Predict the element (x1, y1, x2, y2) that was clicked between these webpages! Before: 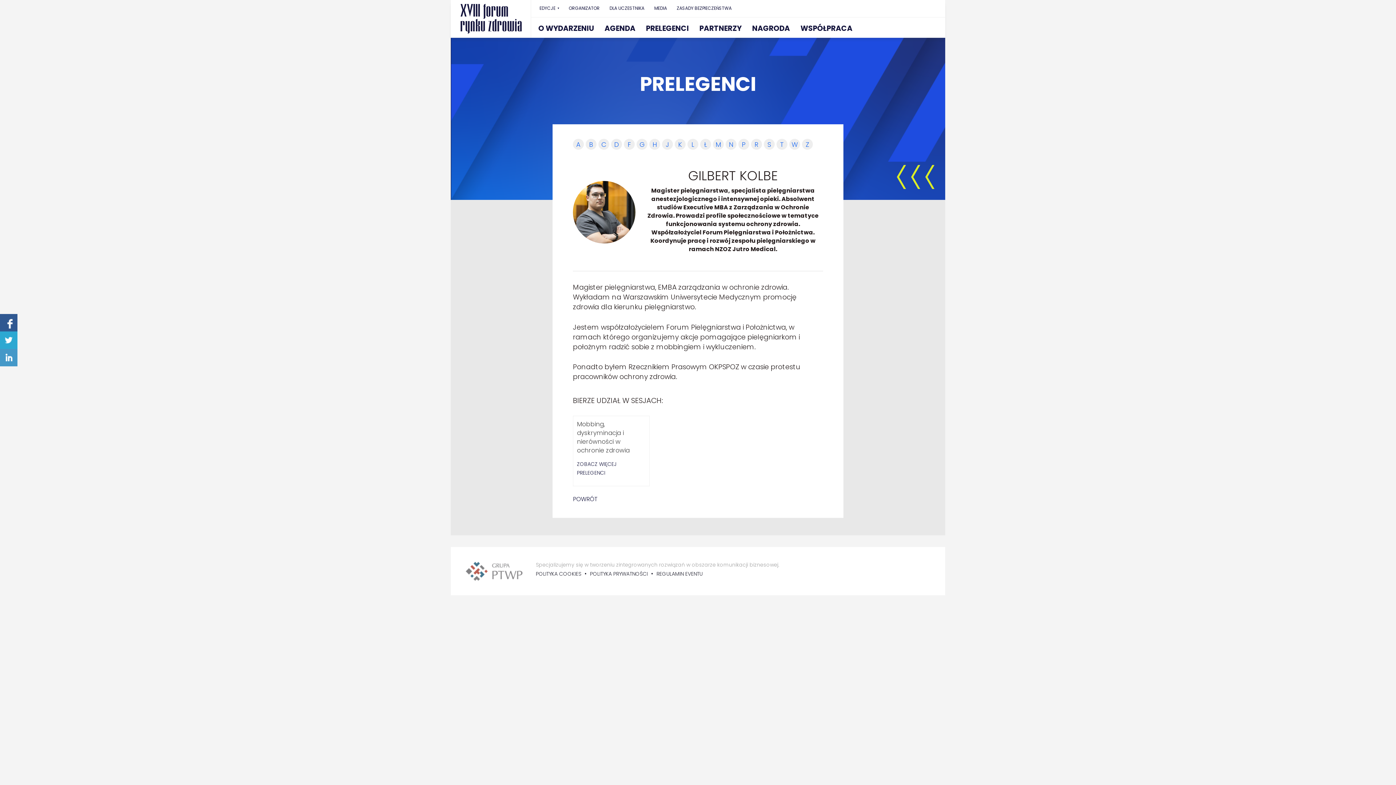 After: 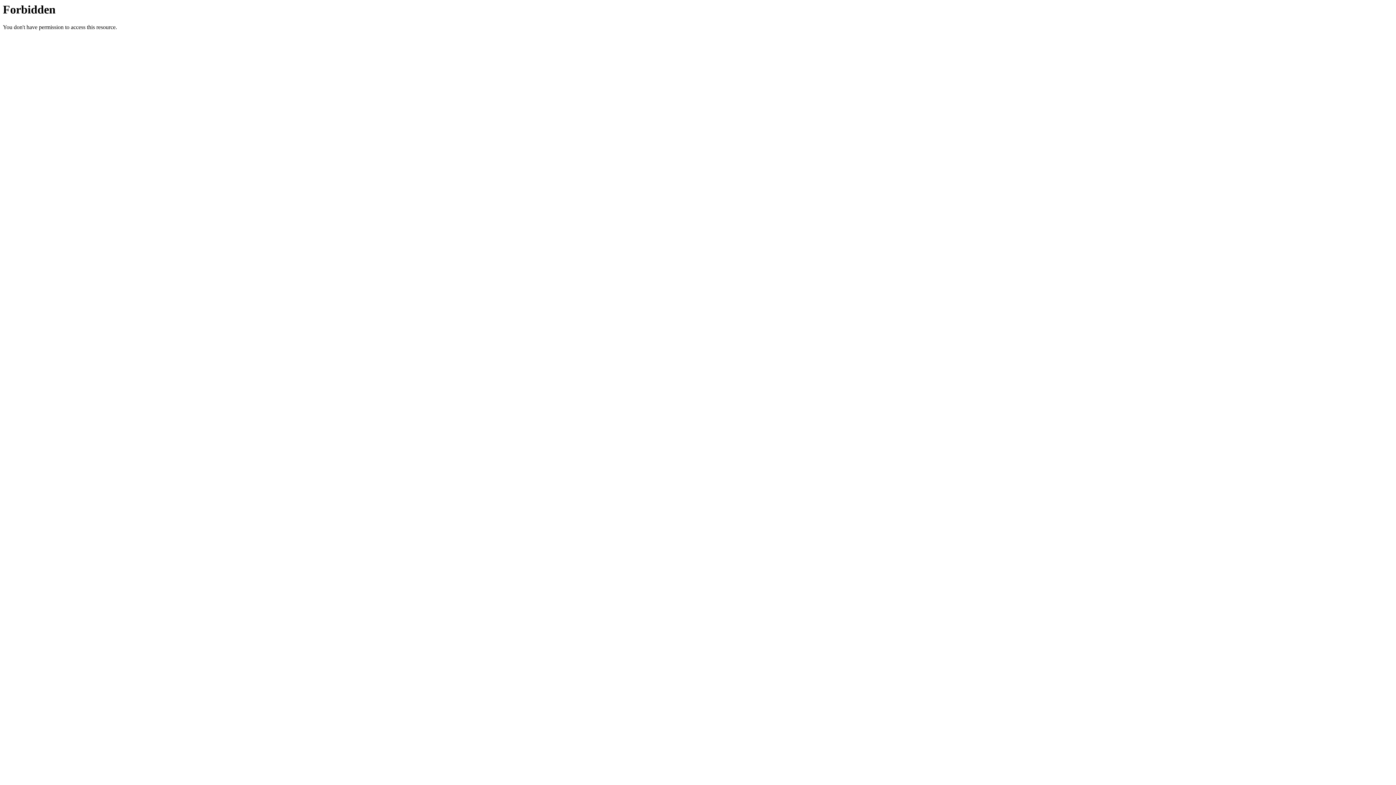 Action: bbox: (465, 561, 524, 581)